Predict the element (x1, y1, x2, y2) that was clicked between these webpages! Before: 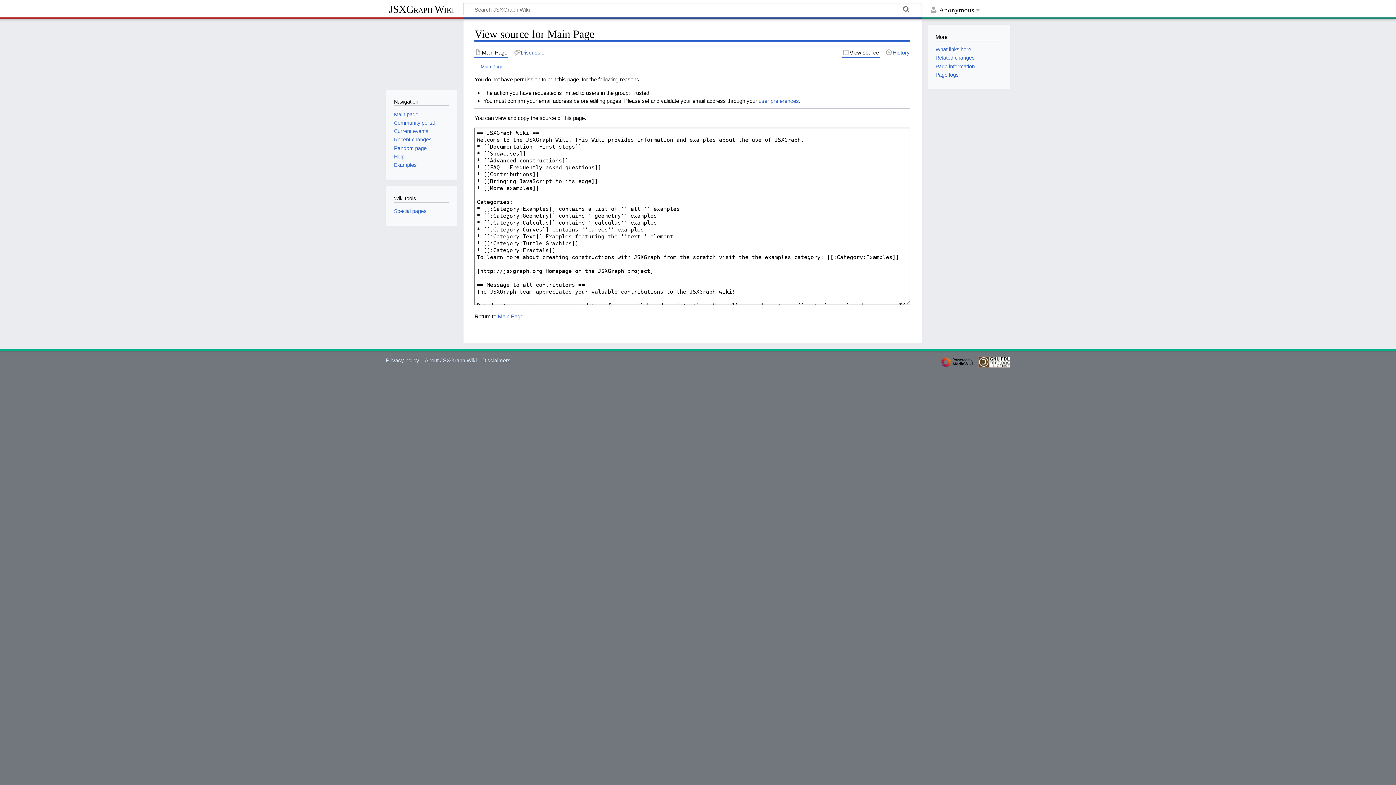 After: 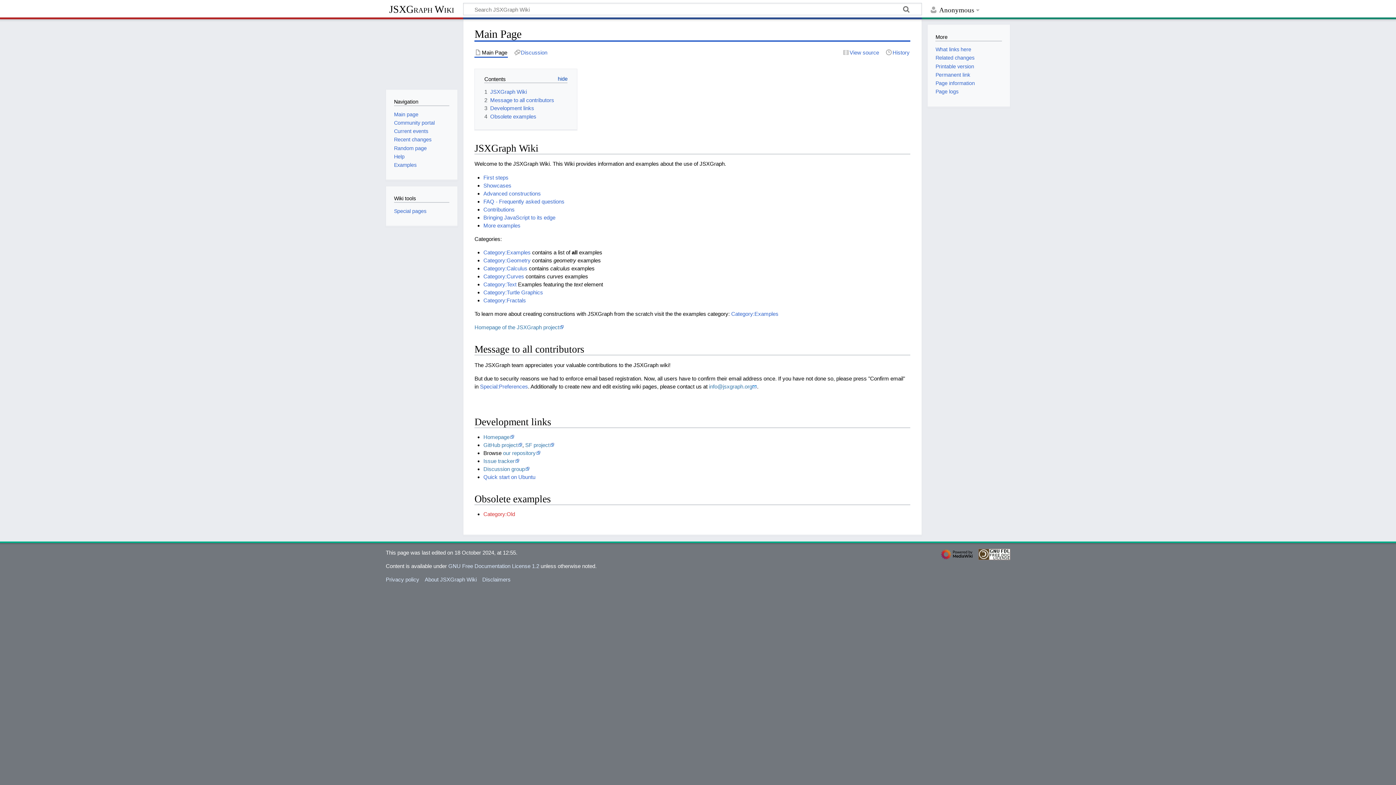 Action: bbox: (391, 23, 452, 84)